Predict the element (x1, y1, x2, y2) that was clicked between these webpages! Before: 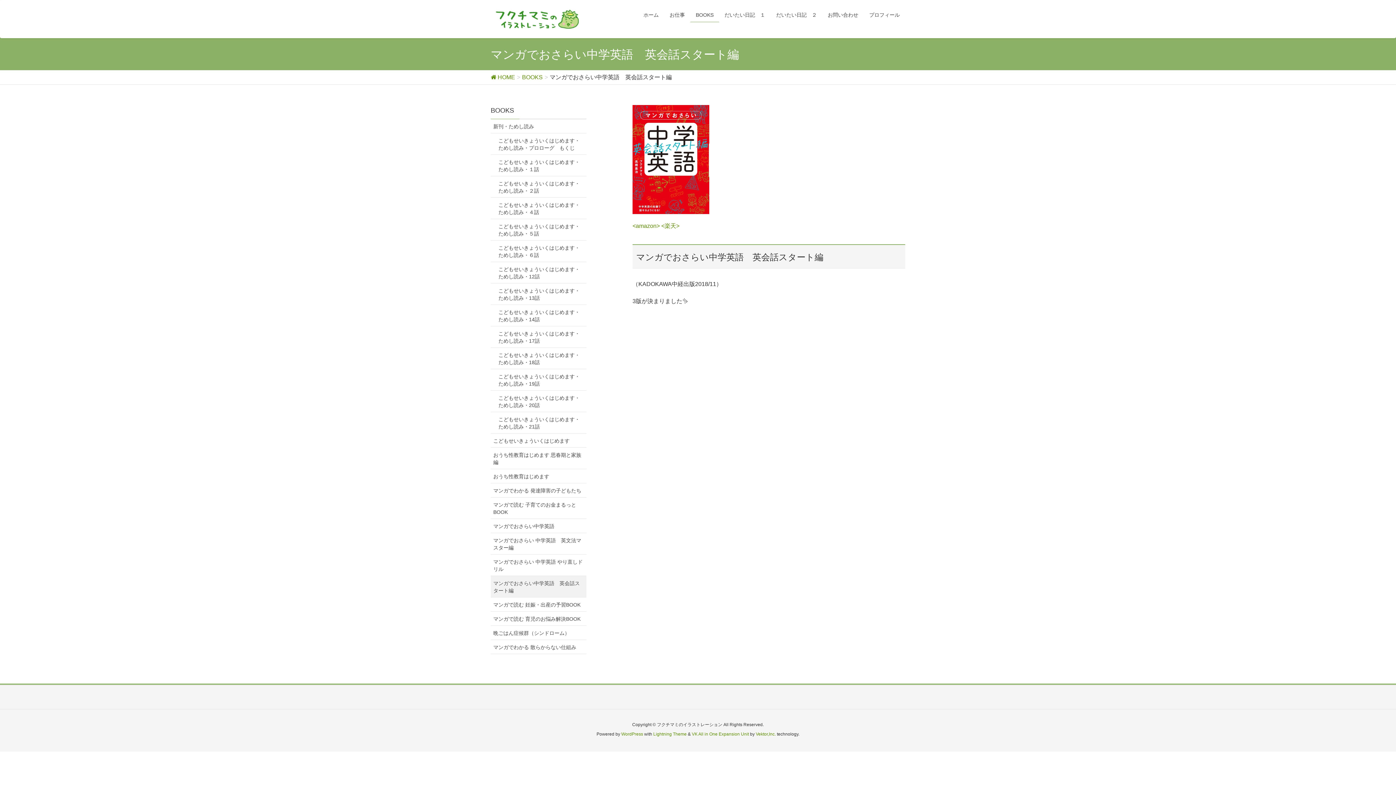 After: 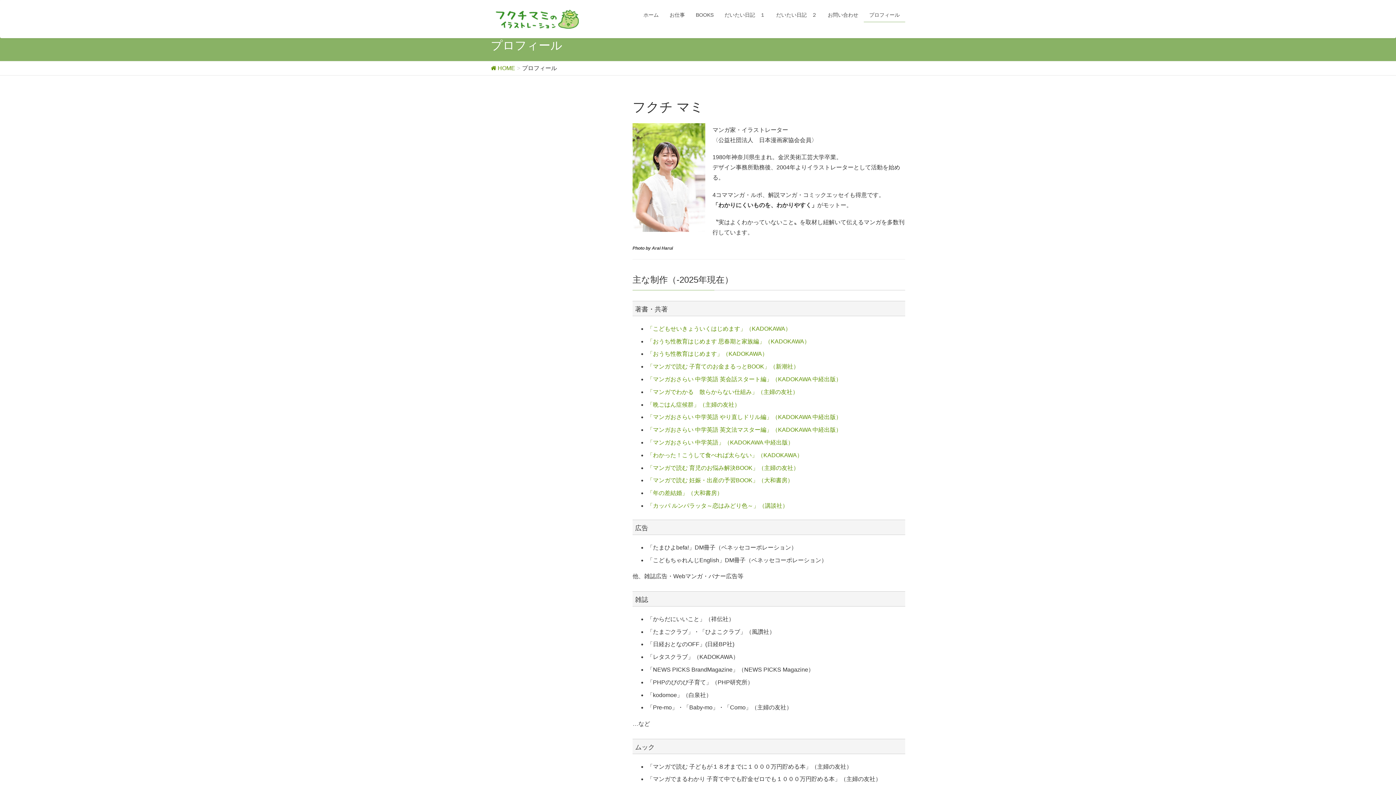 Action: bbox: (864, 7, 905, 22) label: プロフィール